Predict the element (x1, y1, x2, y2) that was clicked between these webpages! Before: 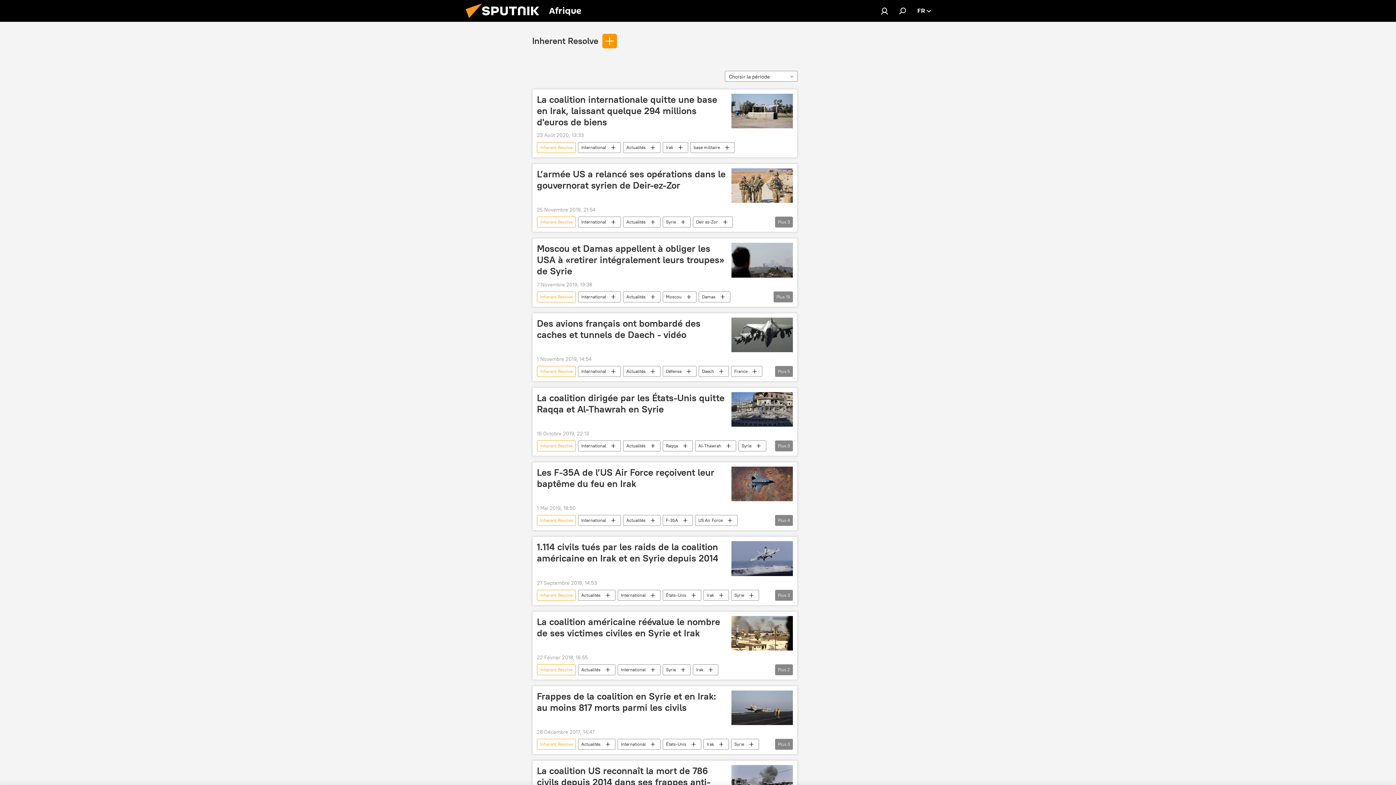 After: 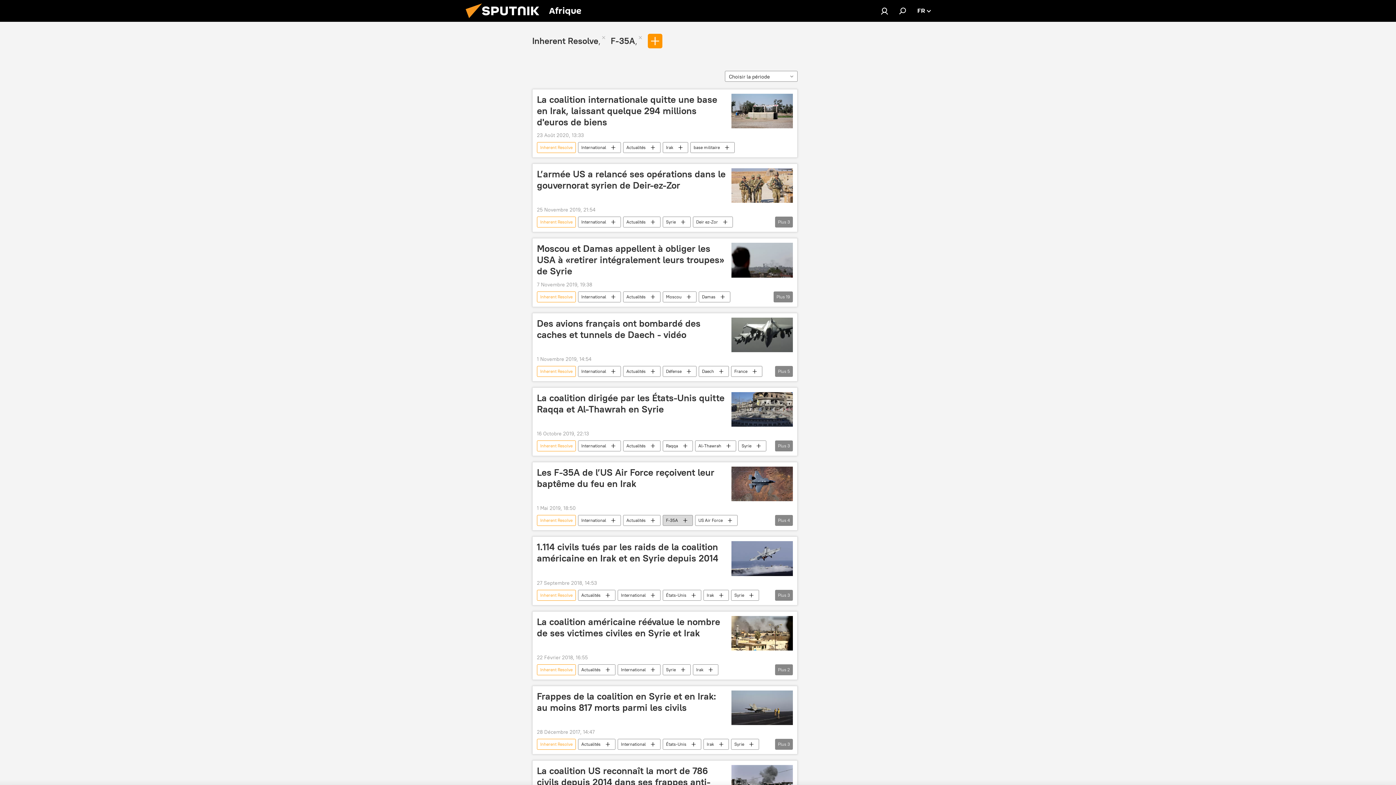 Action: bbox: (663, 515, 692, 526) label: F-35A